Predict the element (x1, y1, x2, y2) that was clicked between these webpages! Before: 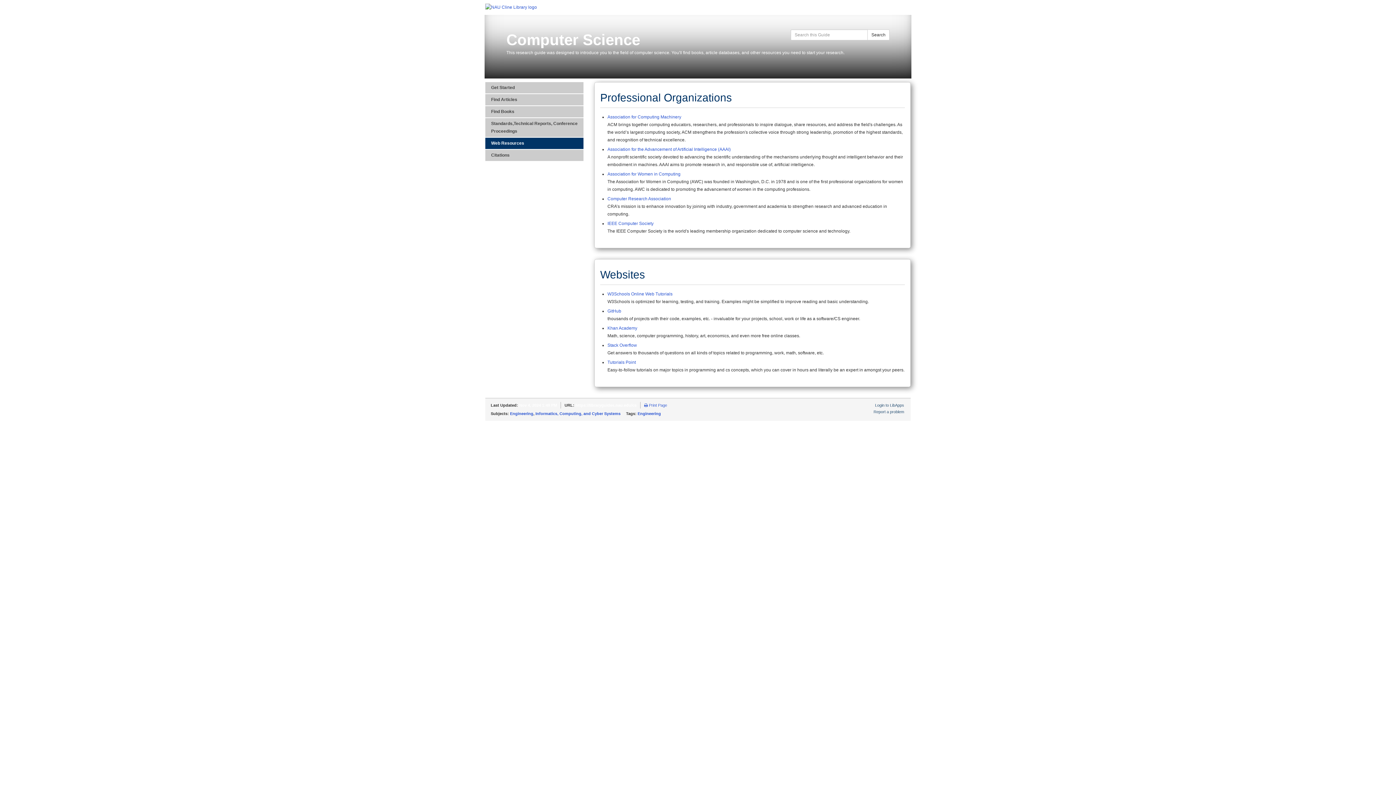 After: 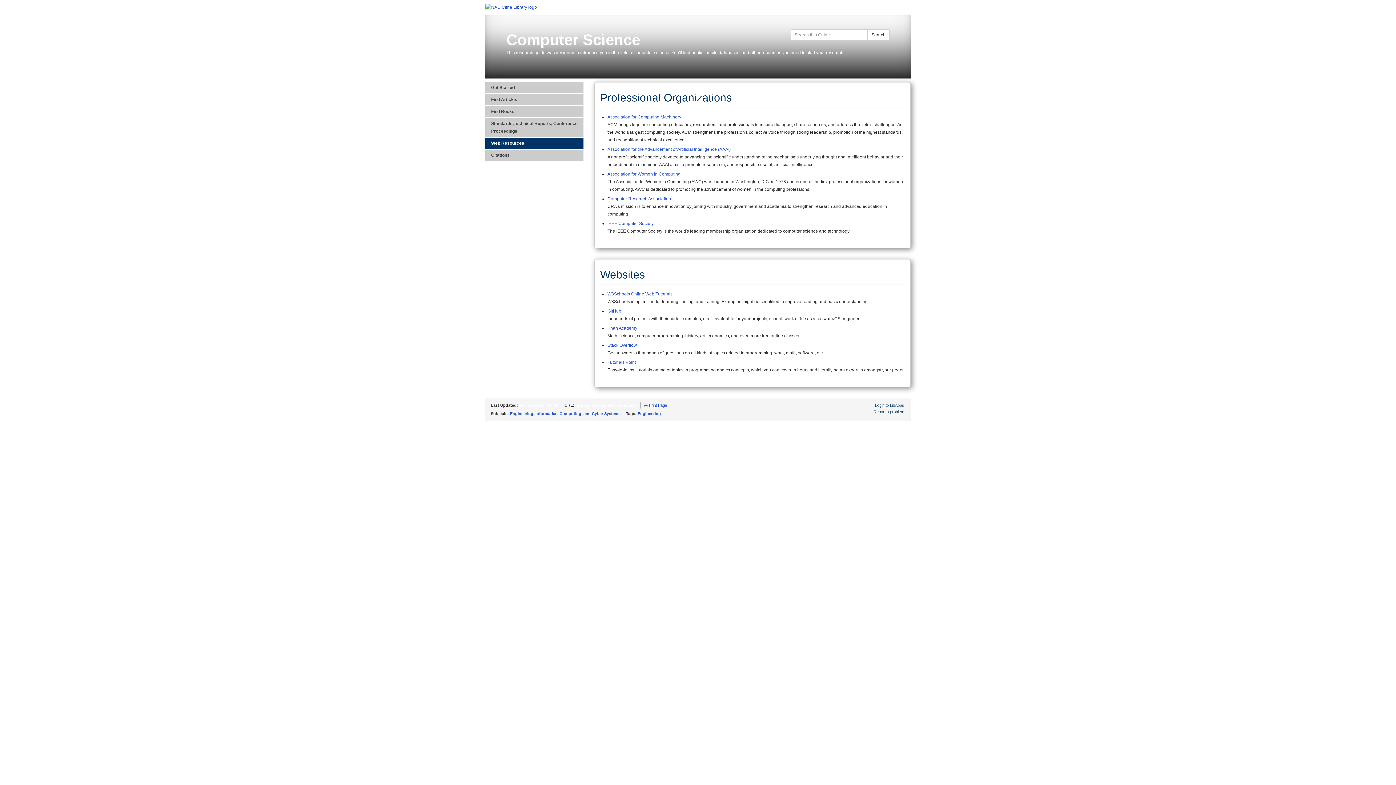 Action: label: Web Resources bbox: (485, 137, 583, 149)